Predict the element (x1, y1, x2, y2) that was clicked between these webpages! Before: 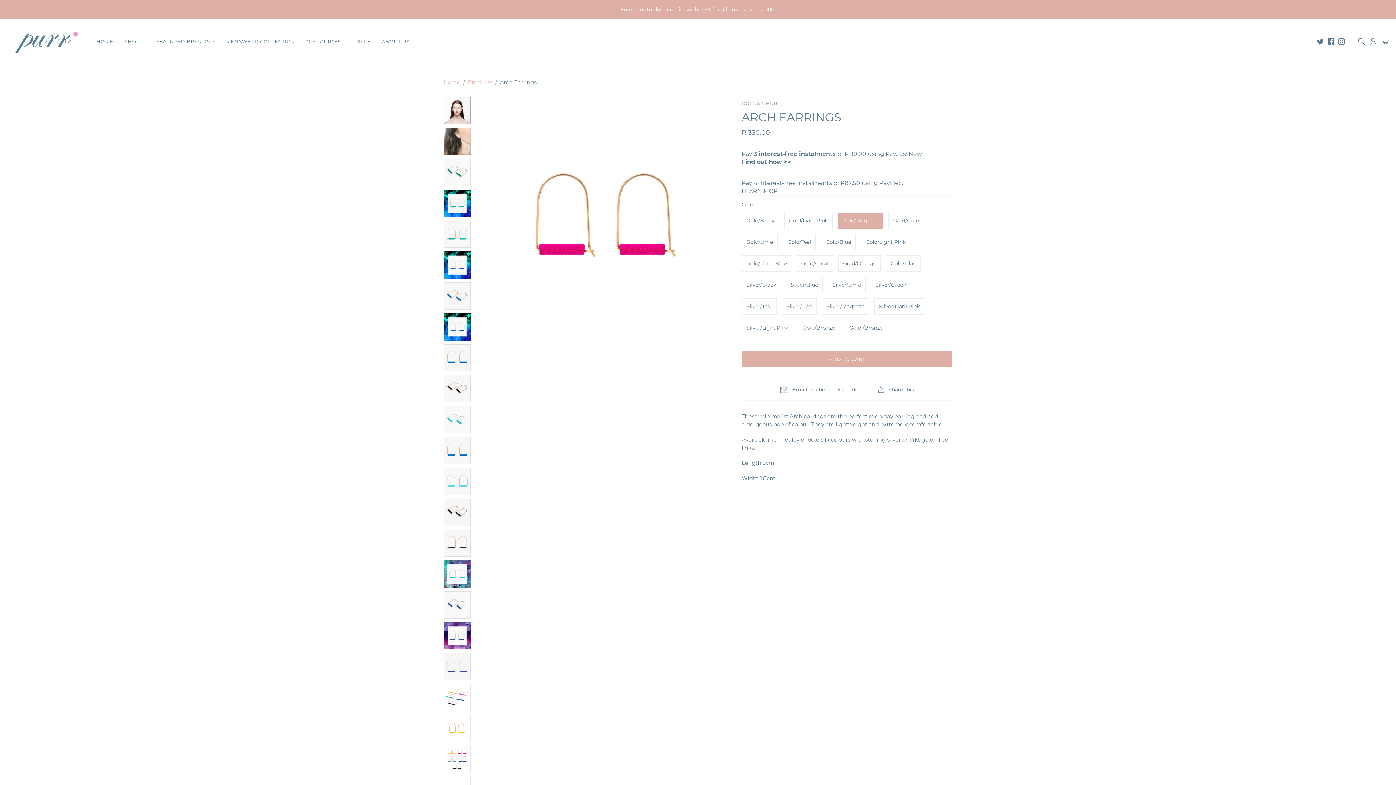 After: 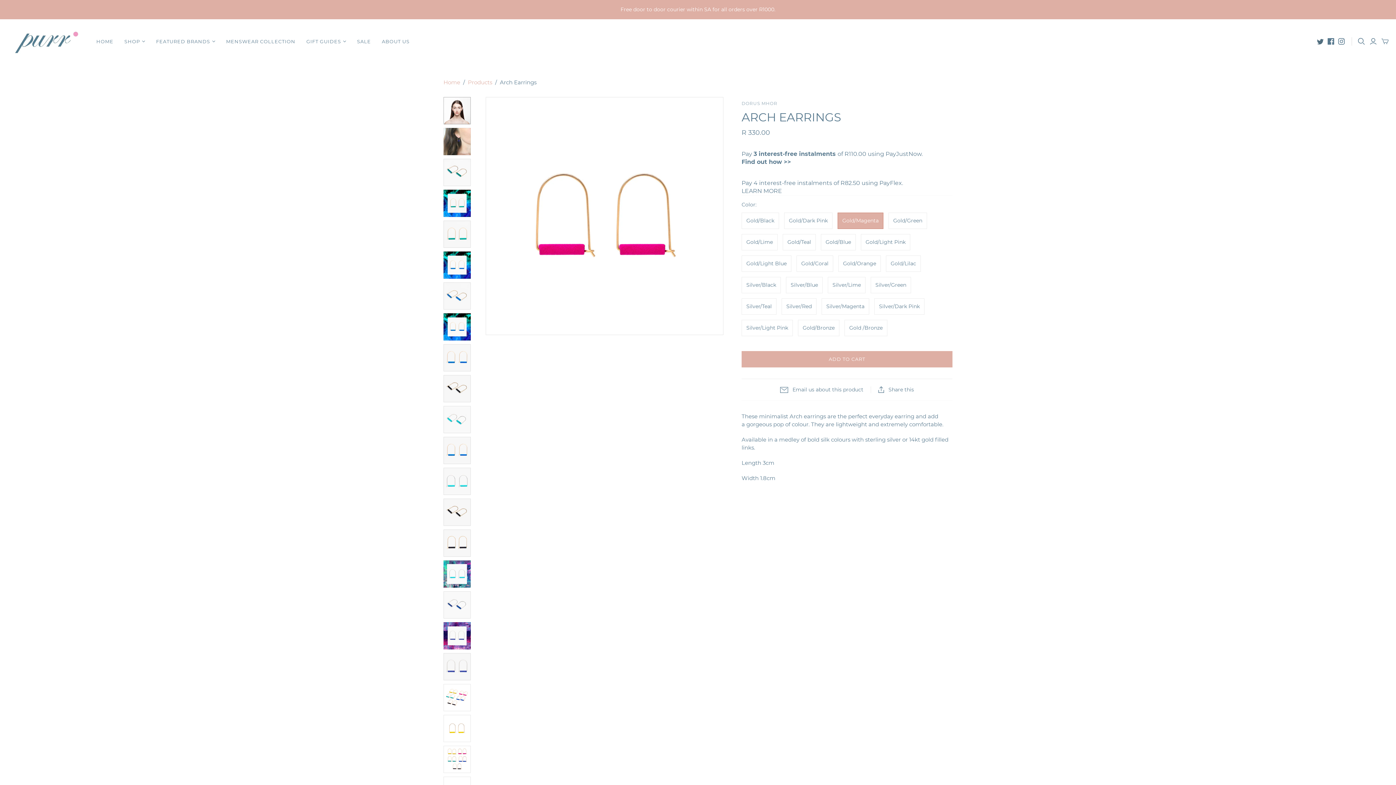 Action: bbox: (1317, 38, 1324, 44)